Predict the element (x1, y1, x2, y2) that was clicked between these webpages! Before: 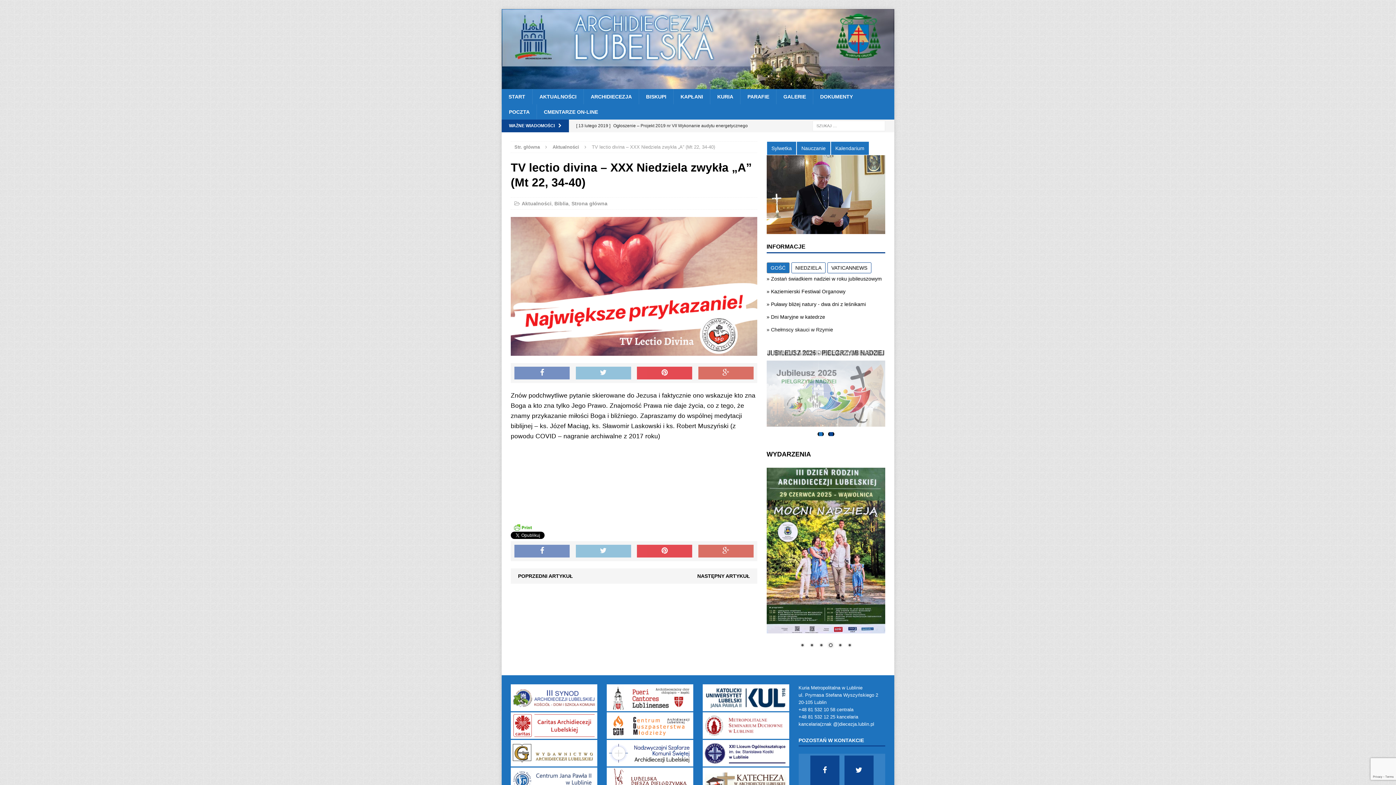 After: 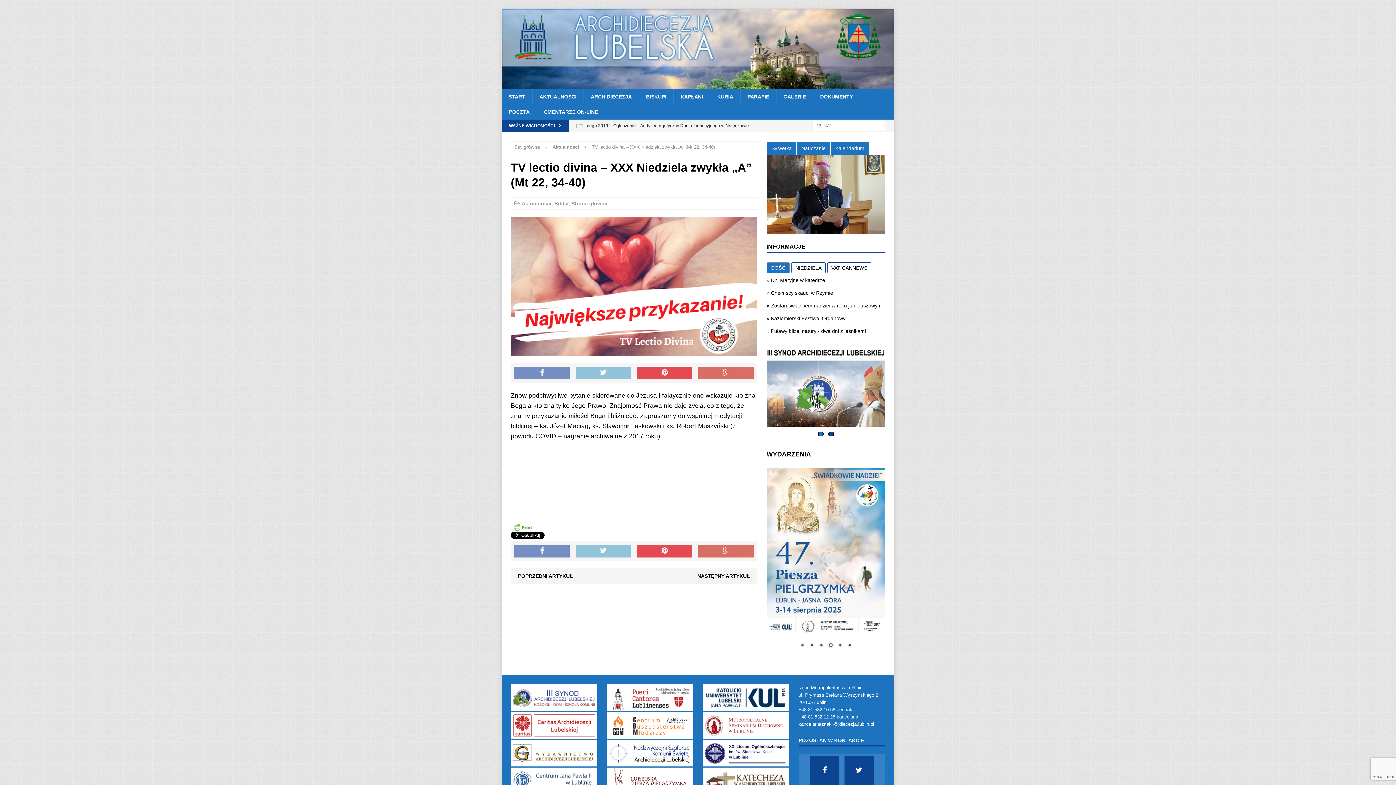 Action: bbox: (702, 733, 789, 739)